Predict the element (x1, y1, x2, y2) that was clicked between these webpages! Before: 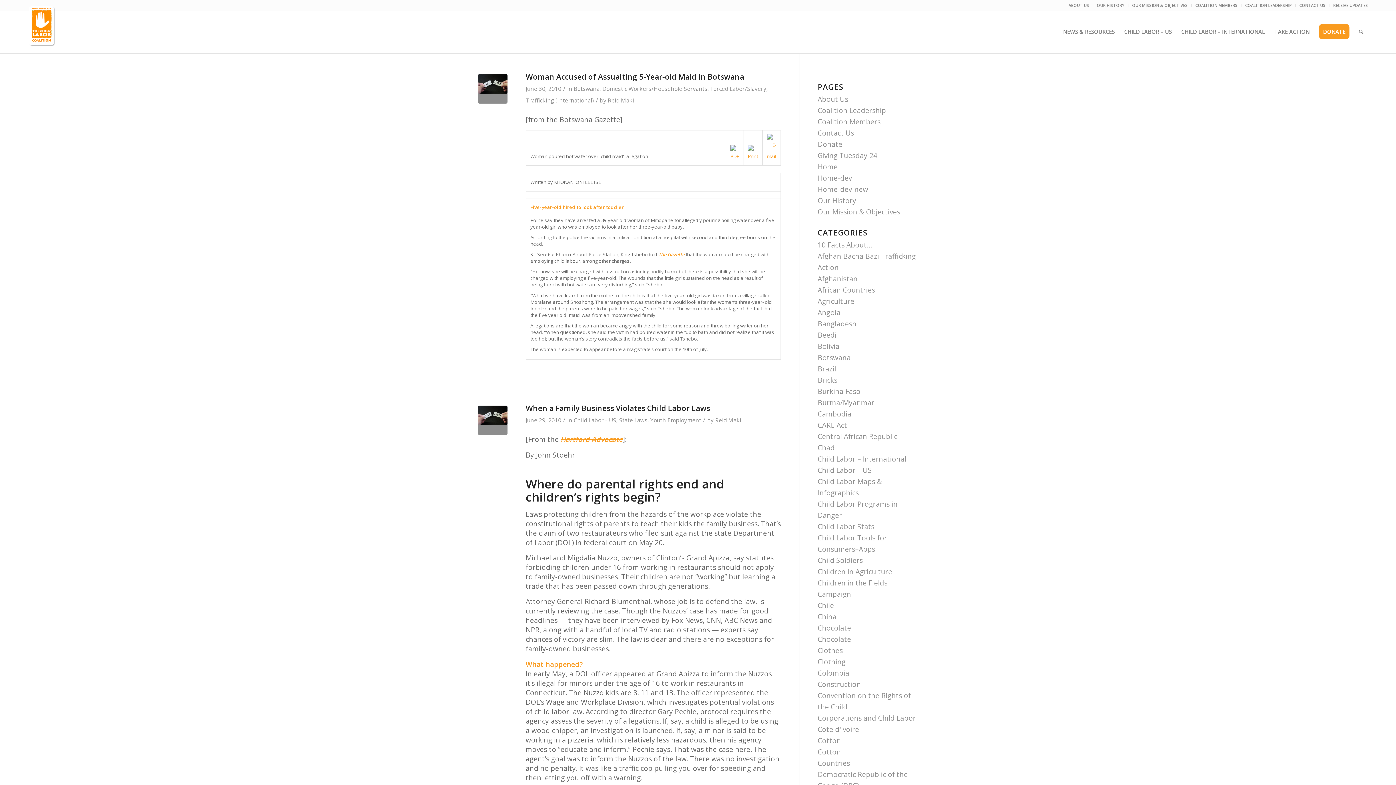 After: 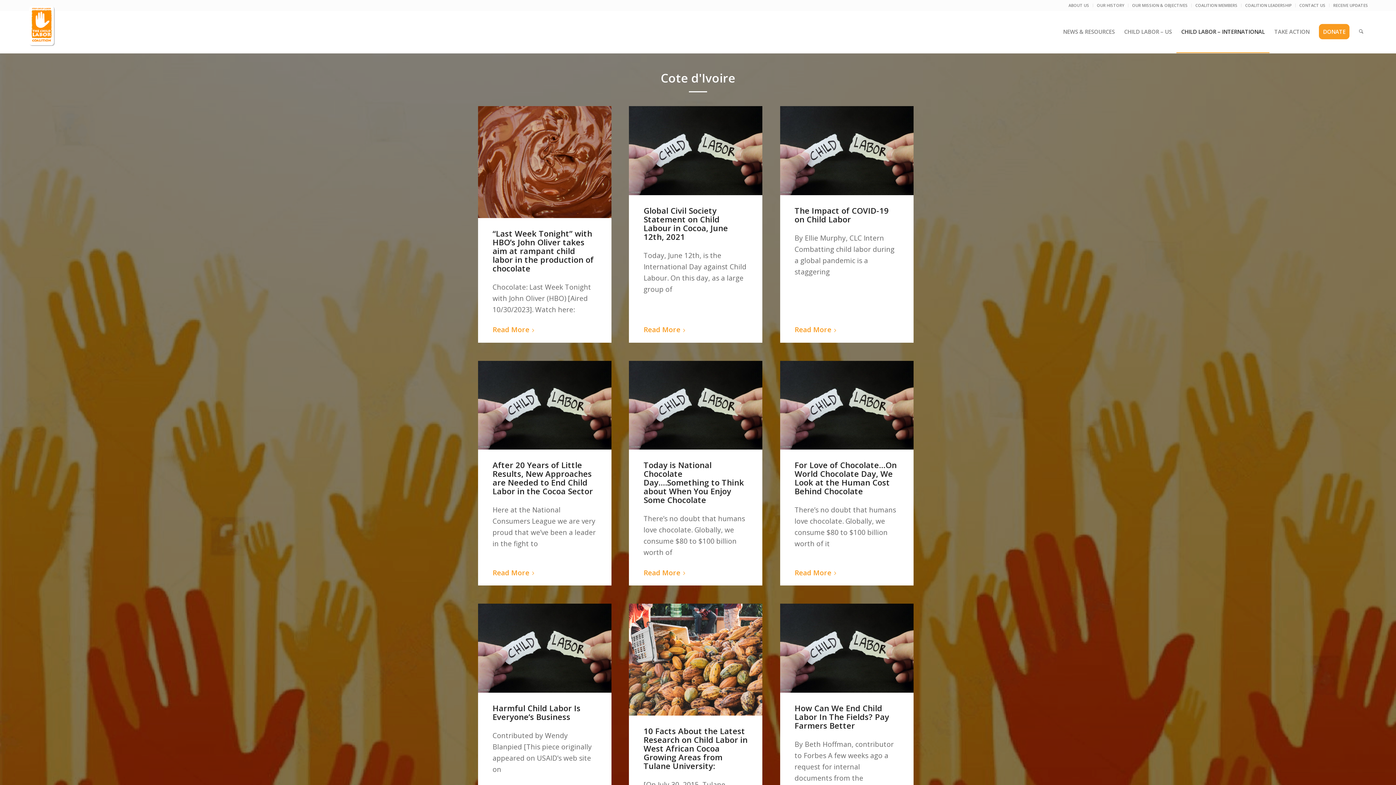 Action: label: Cote d'Ivoire bbox: (817, 725, 859, 734)